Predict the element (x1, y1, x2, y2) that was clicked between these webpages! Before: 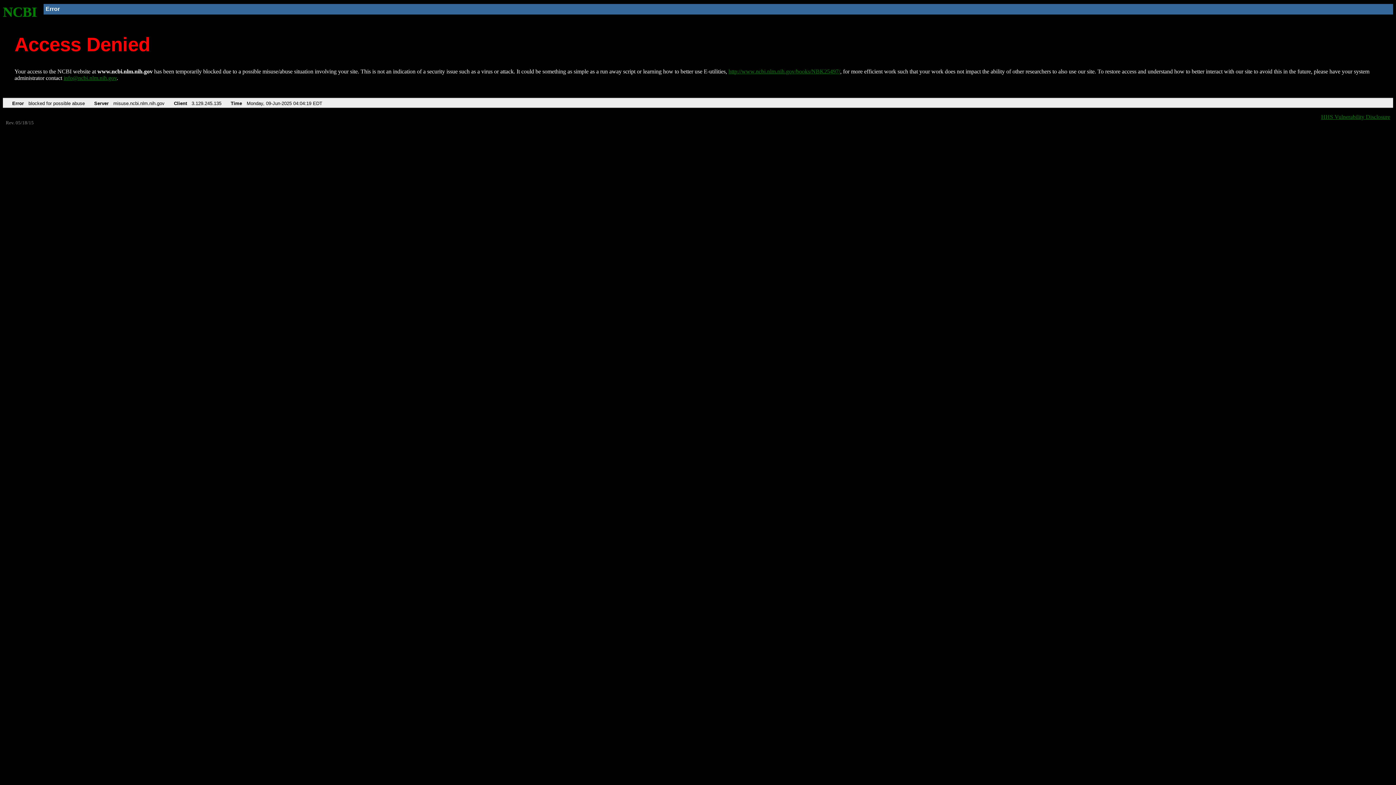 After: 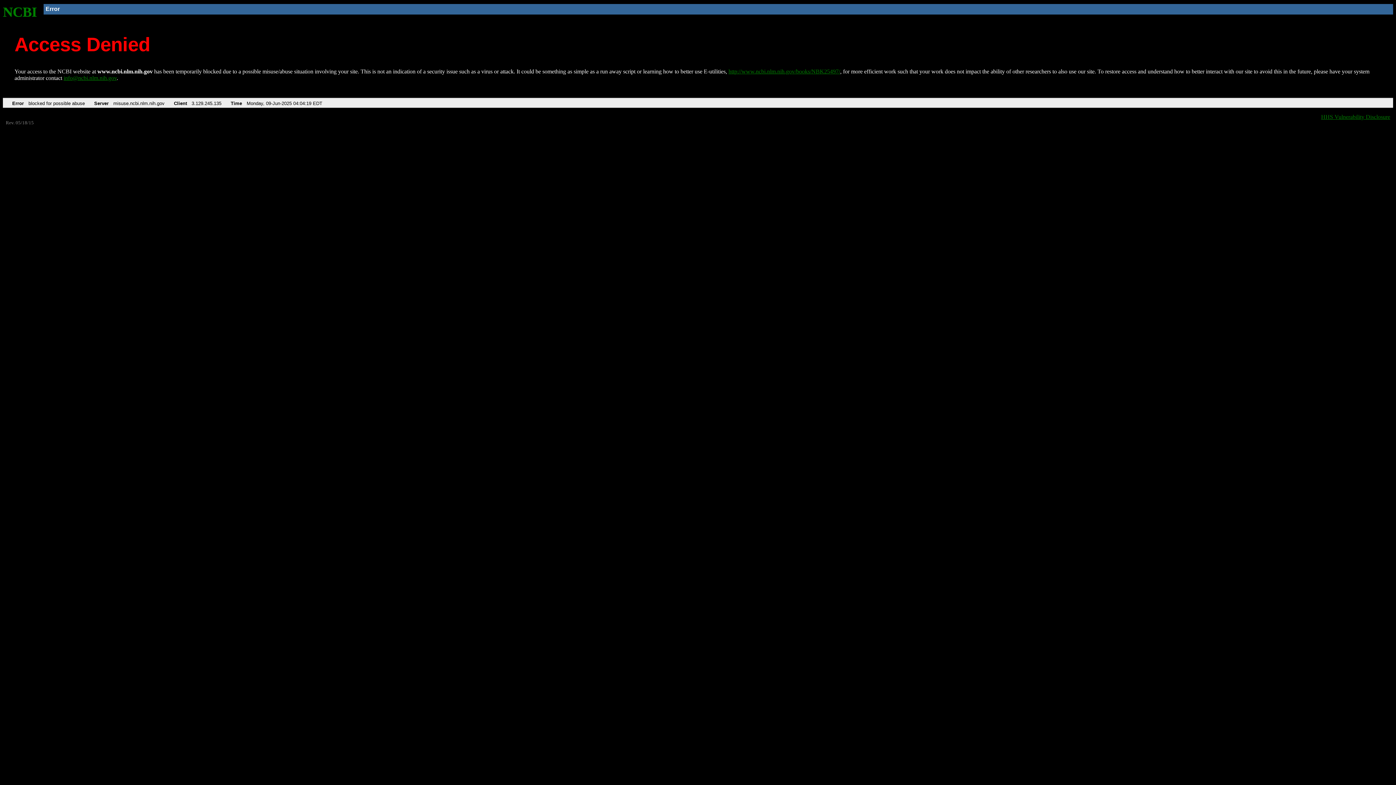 Action: label: info@ncbi.nlm.nih.gov bbox: (63, 75, 116, 81)